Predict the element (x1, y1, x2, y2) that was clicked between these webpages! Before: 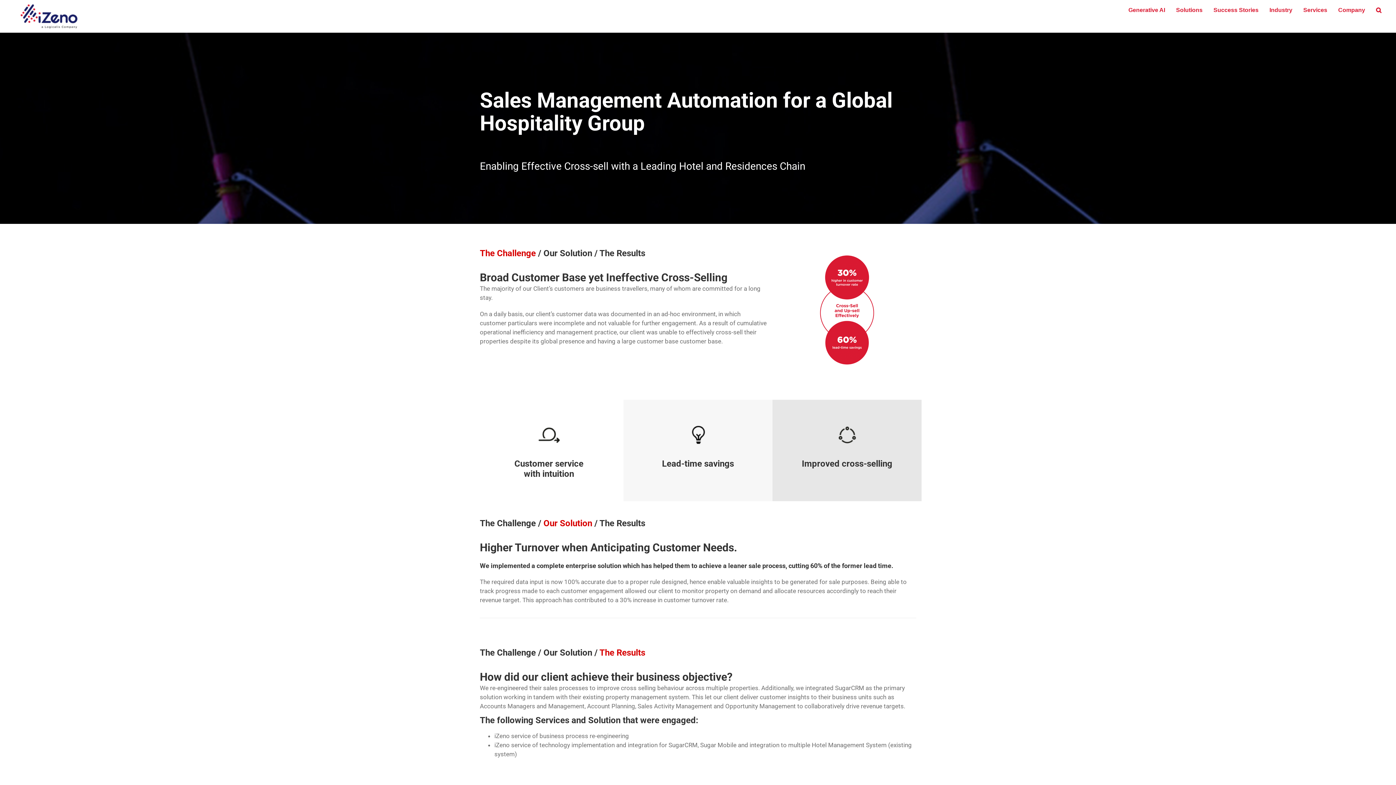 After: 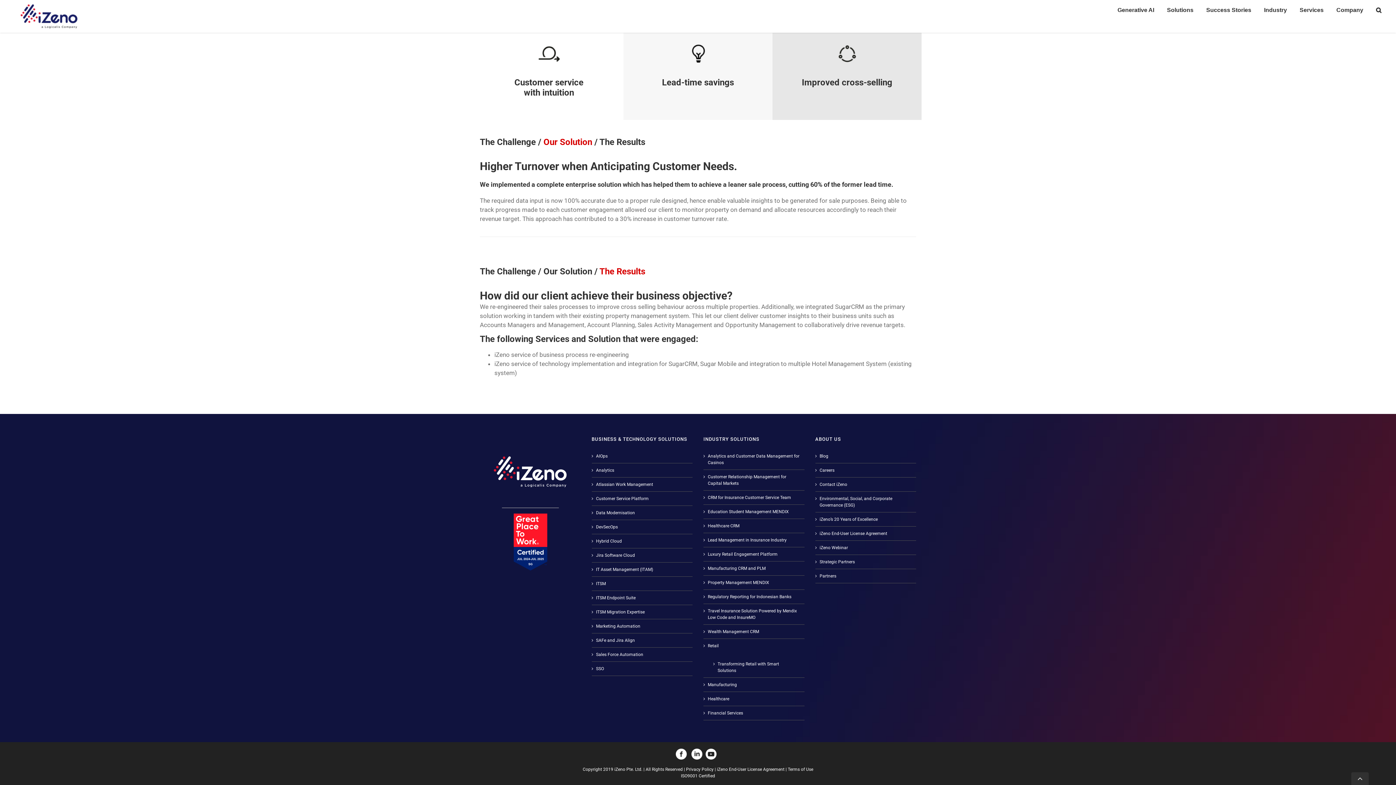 Action: label: Our Solution bbox: (543, 518, 592, 528)